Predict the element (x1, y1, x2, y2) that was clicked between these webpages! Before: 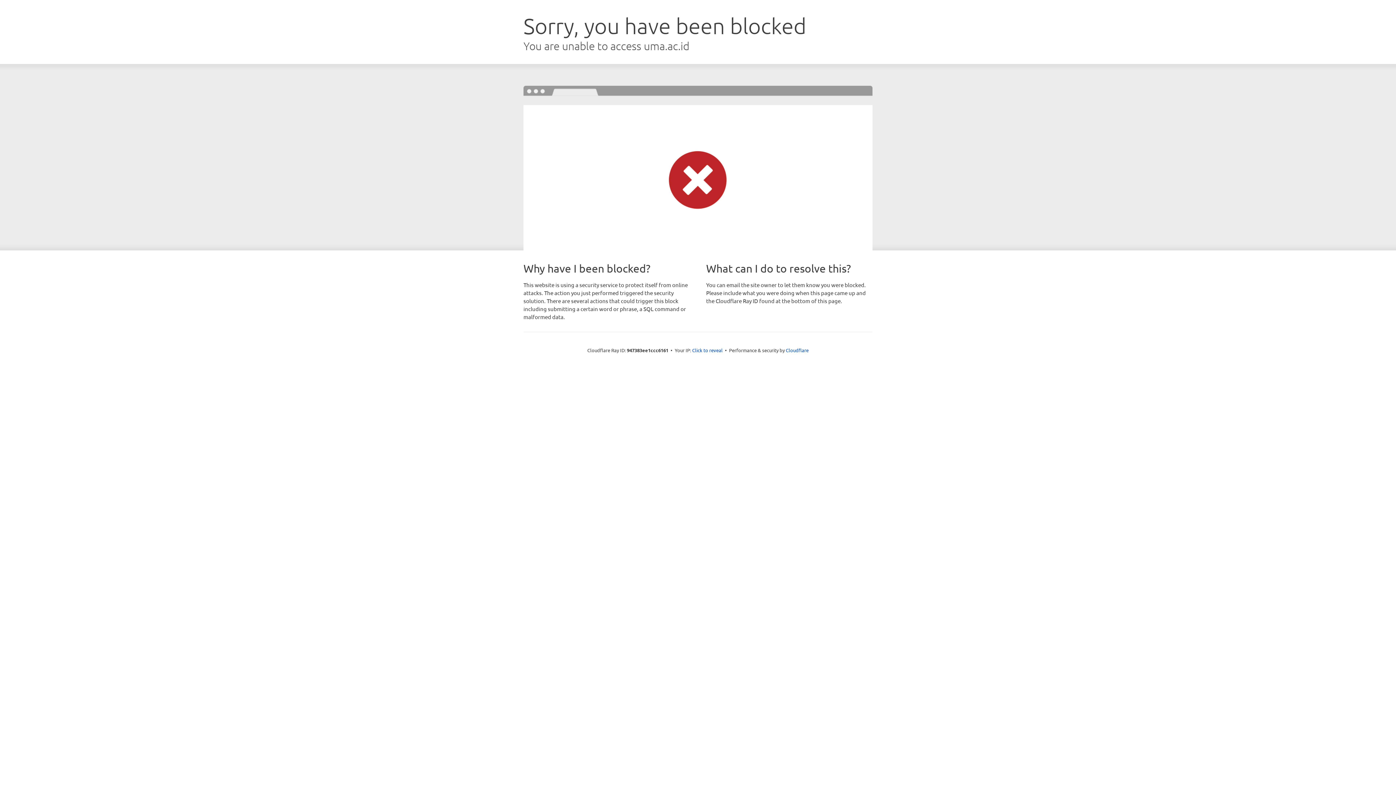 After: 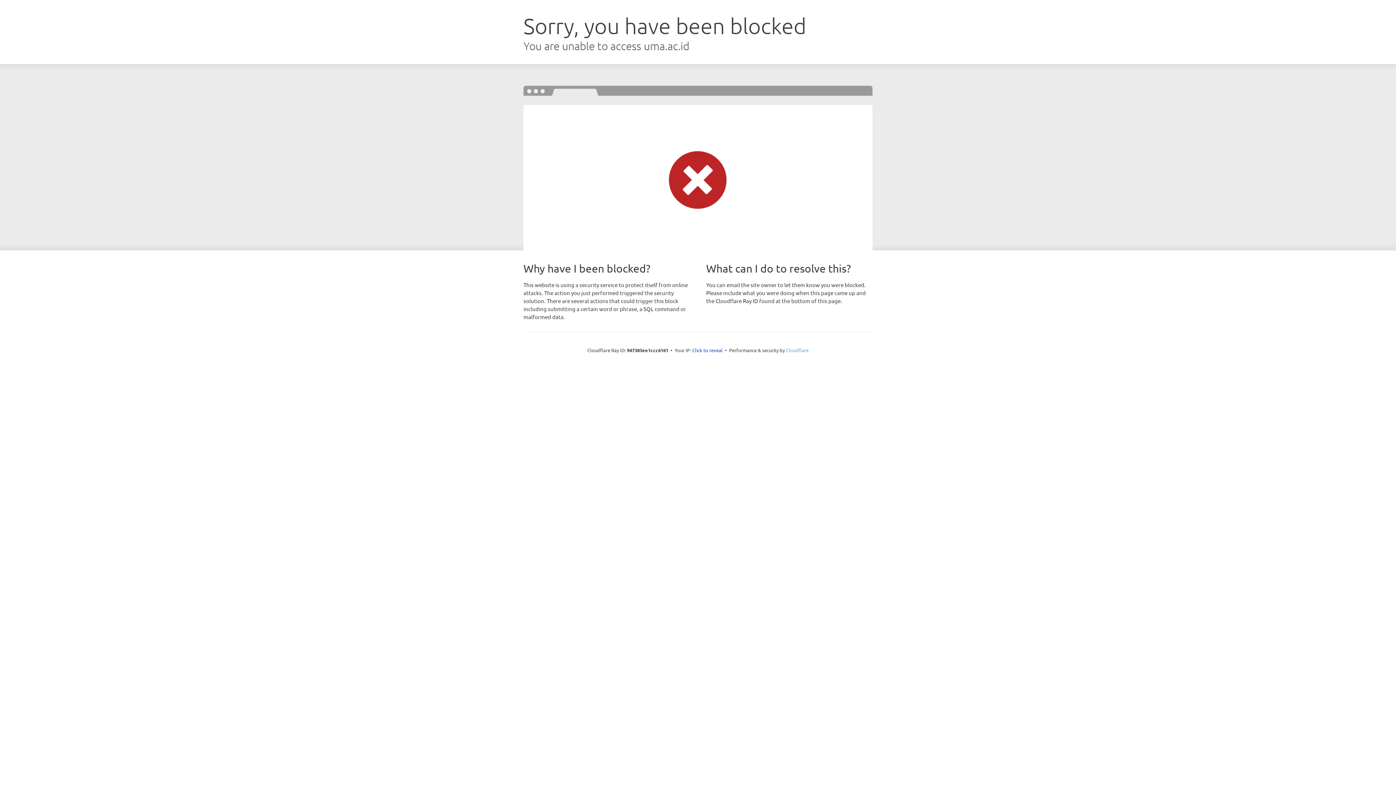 Action: label: Cloudflare bbox: (786, 347, 808, 353)